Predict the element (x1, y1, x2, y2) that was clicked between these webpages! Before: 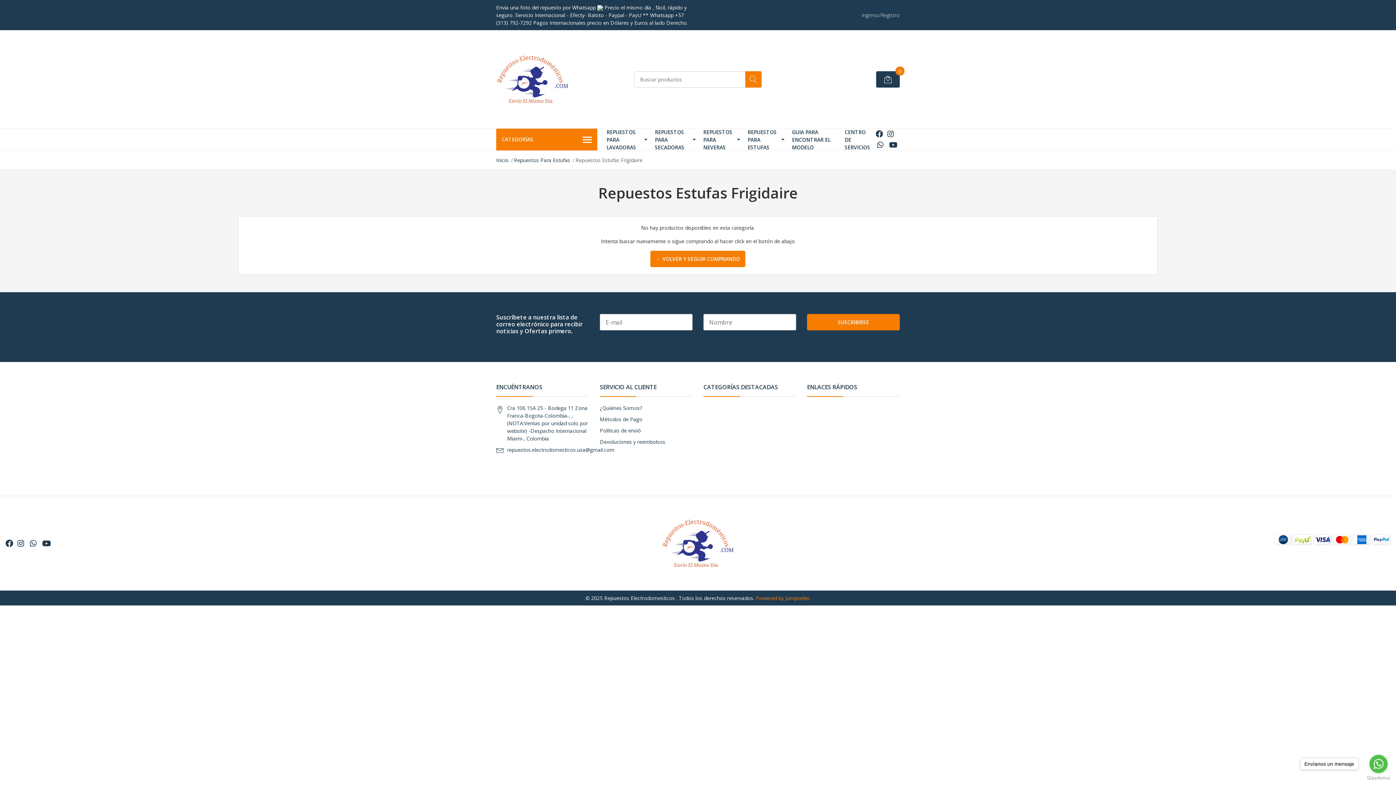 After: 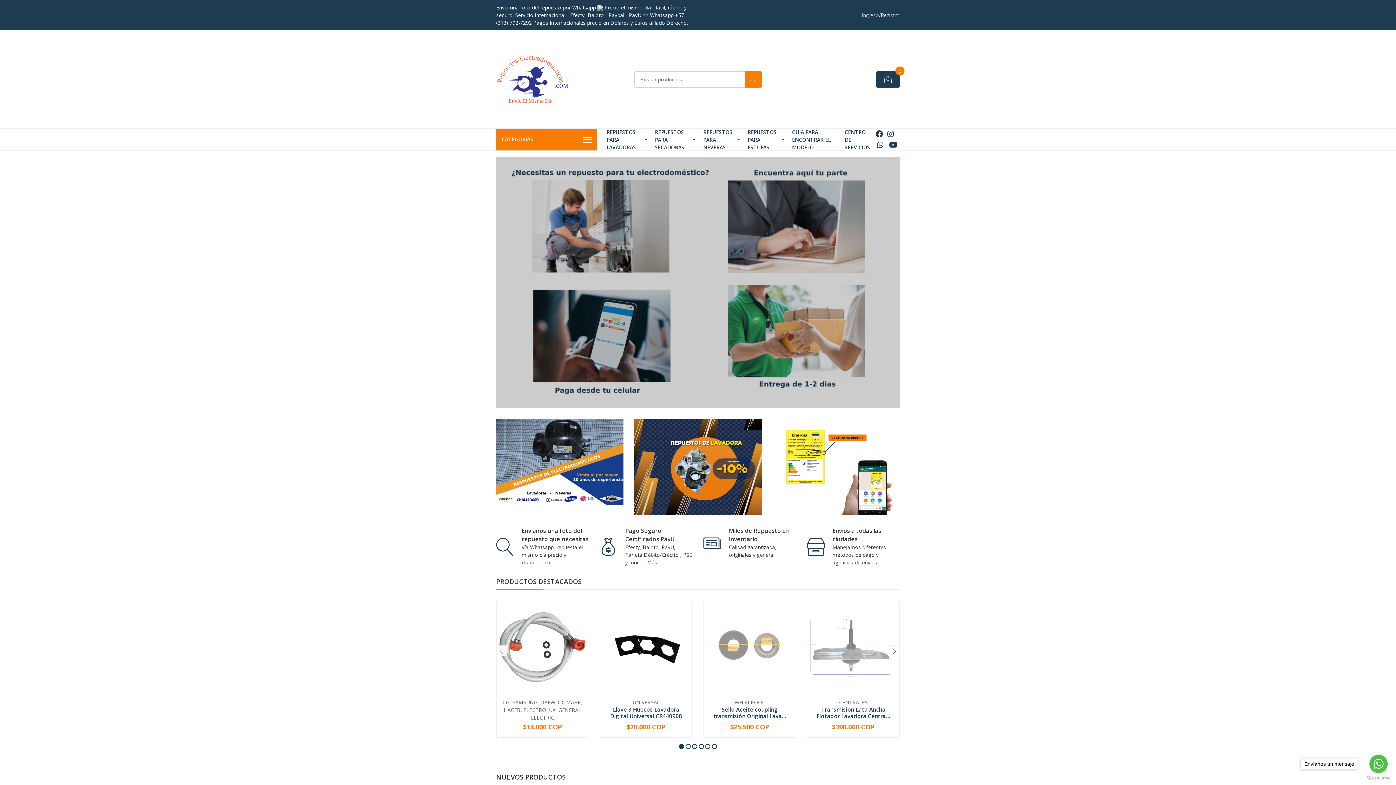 Action: bbox: (496, 156, 508, 163) label: Inicio